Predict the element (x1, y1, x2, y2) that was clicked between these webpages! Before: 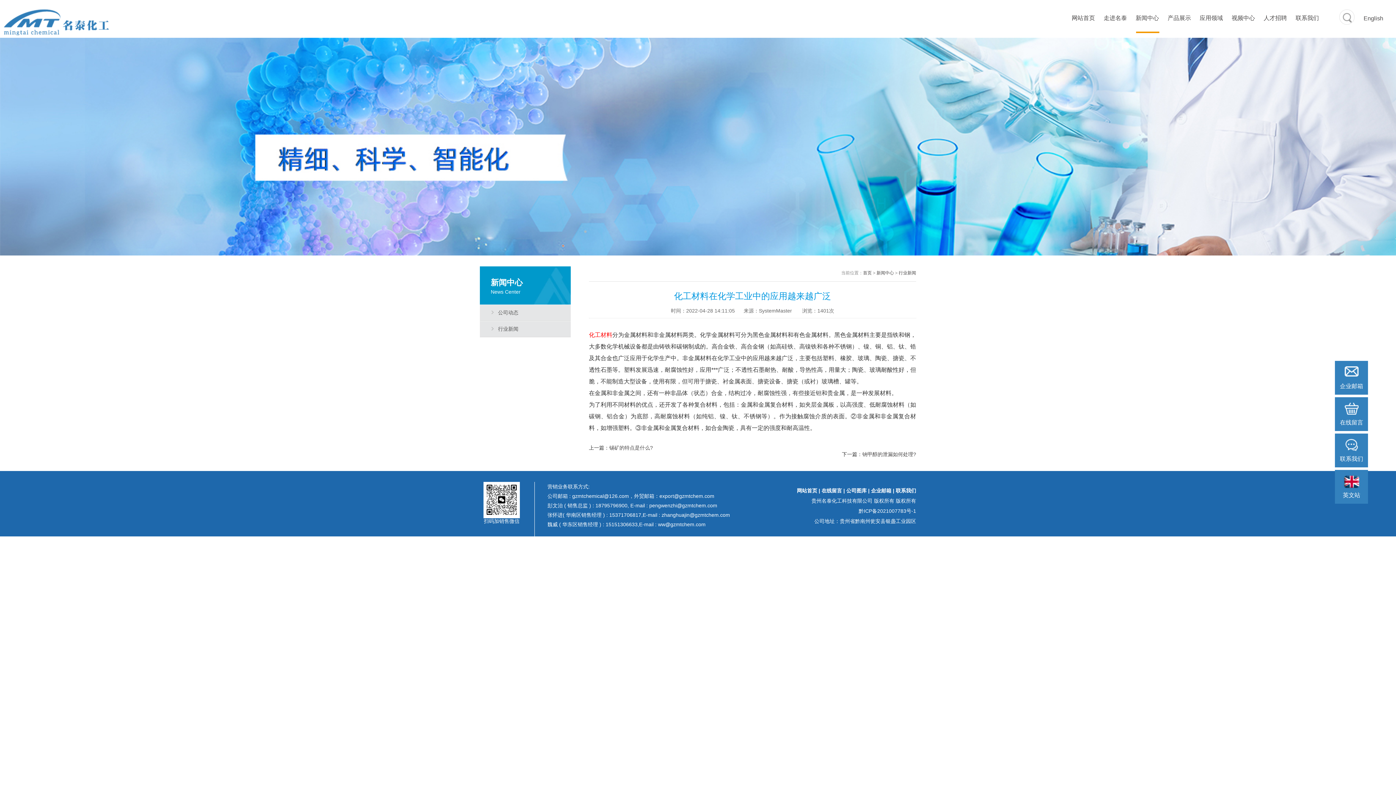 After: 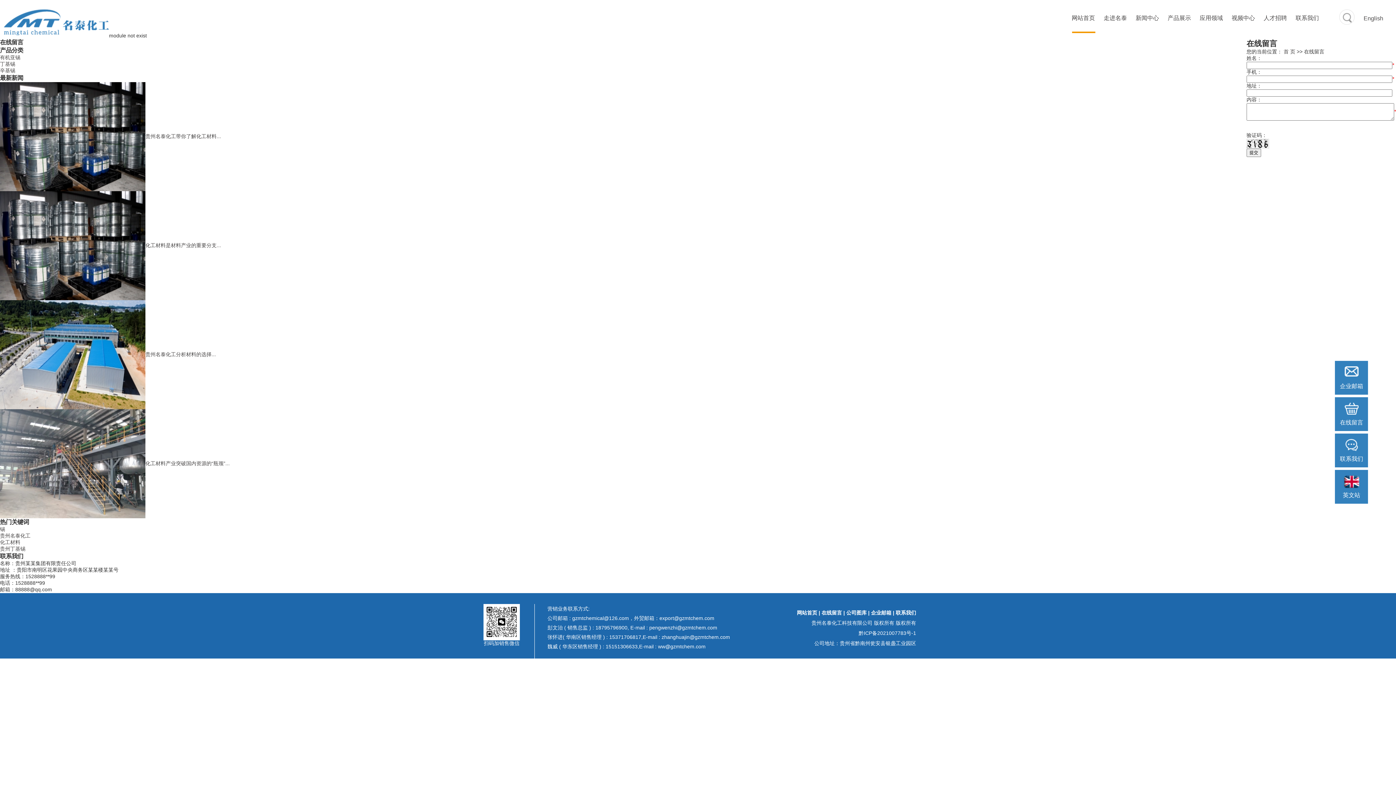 Action: label: 在线留言 bbox: (821, 488, 842, 493)